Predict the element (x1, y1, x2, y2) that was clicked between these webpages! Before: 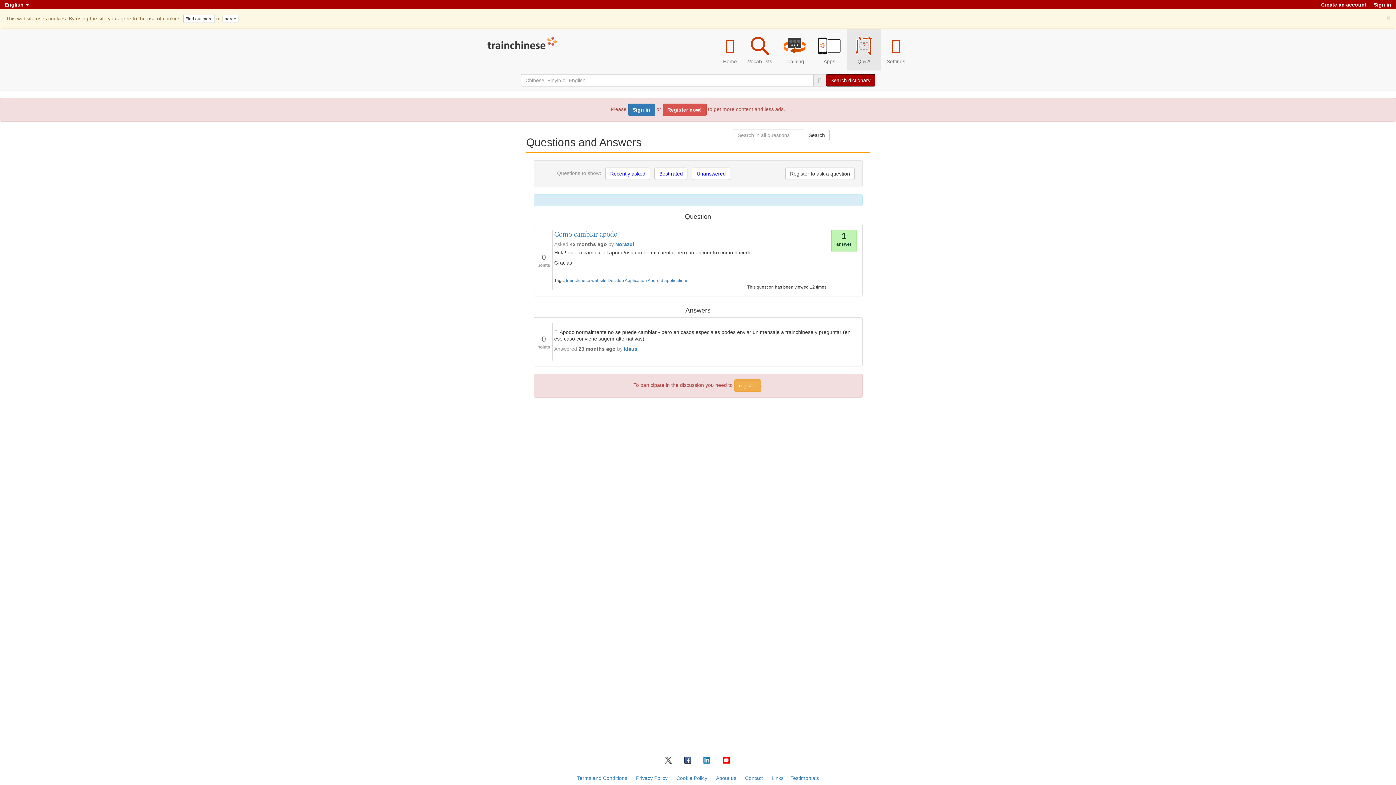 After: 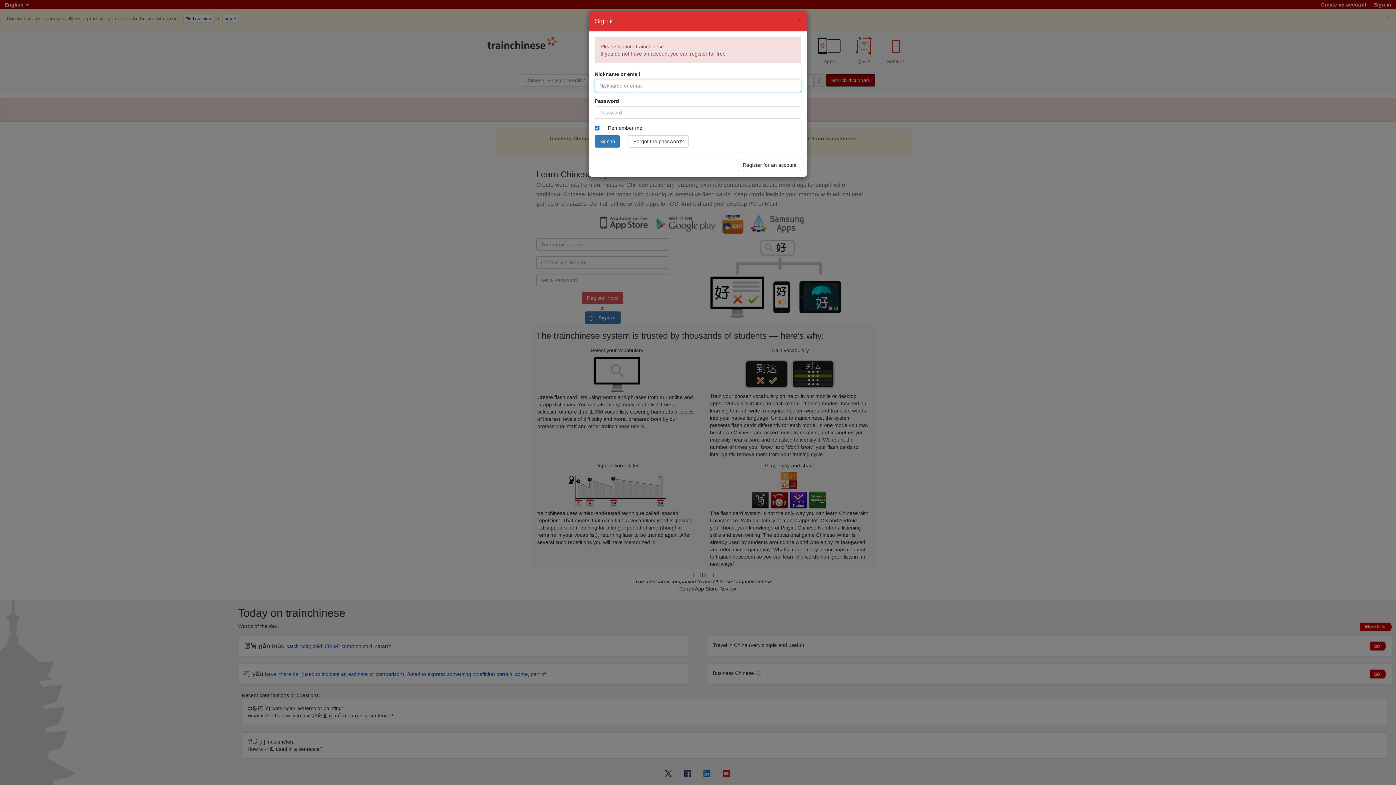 Action: bbox: (777, 28, 812, 70) label: Training